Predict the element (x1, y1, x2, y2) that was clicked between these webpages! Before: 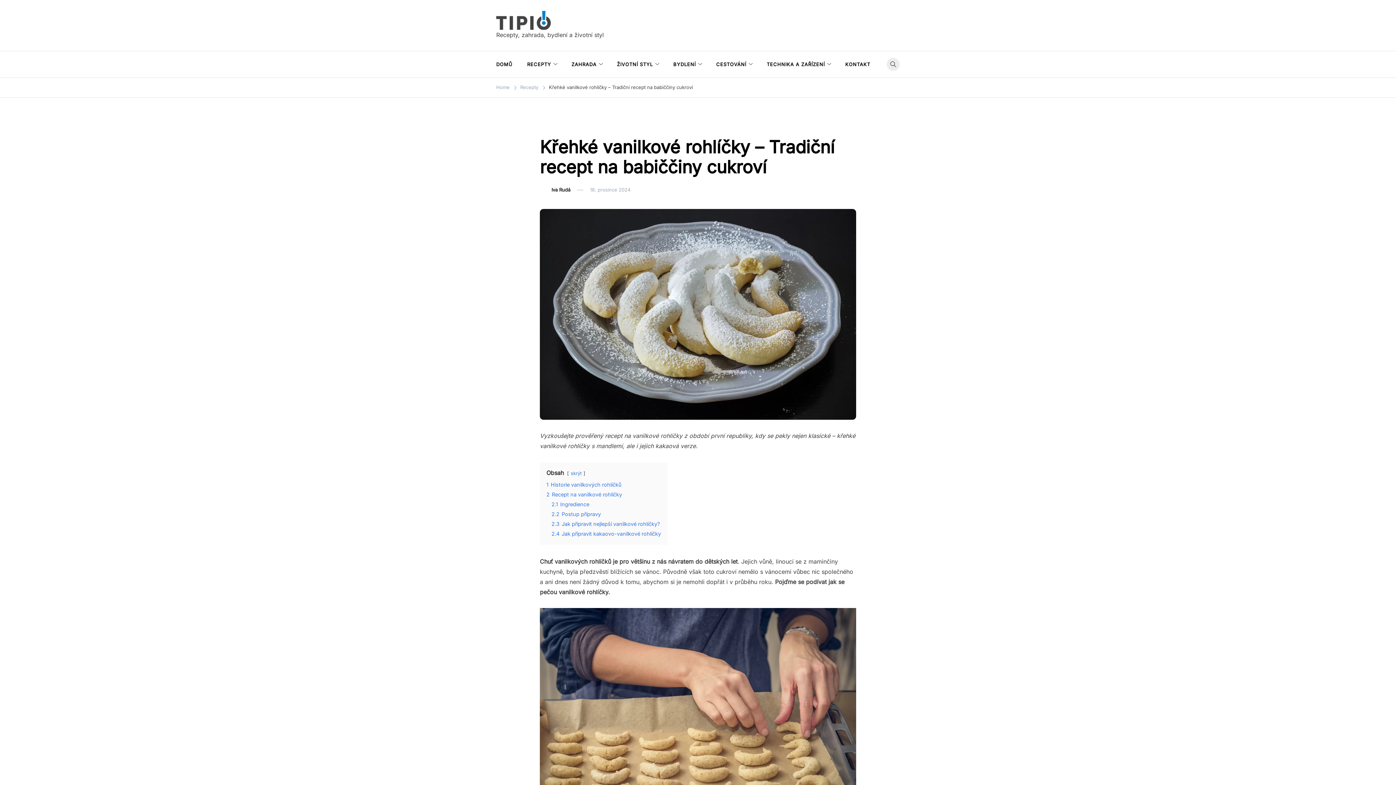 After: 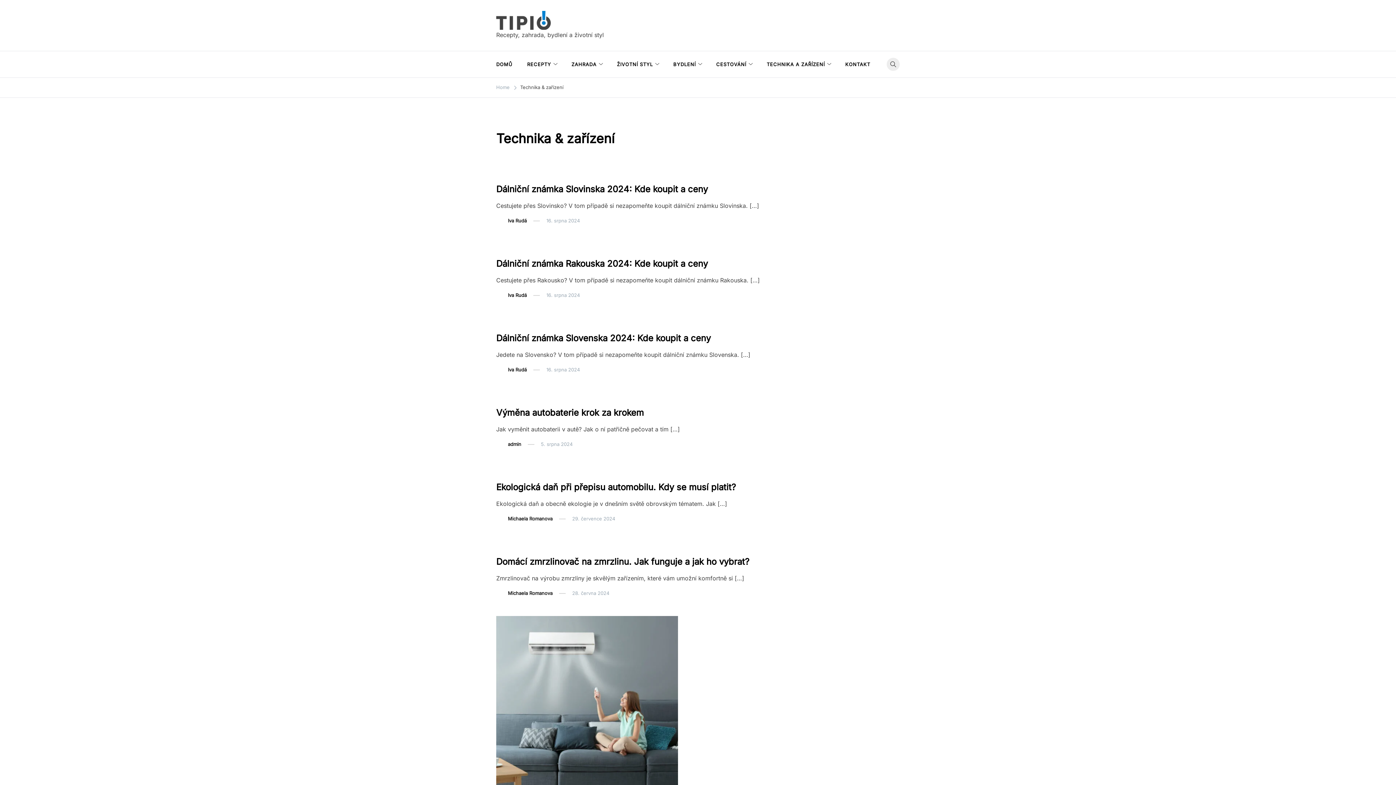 Action: bbox: (759, 51, 832, 77) label: TECHNIKA A ZAŘÍZENÍ